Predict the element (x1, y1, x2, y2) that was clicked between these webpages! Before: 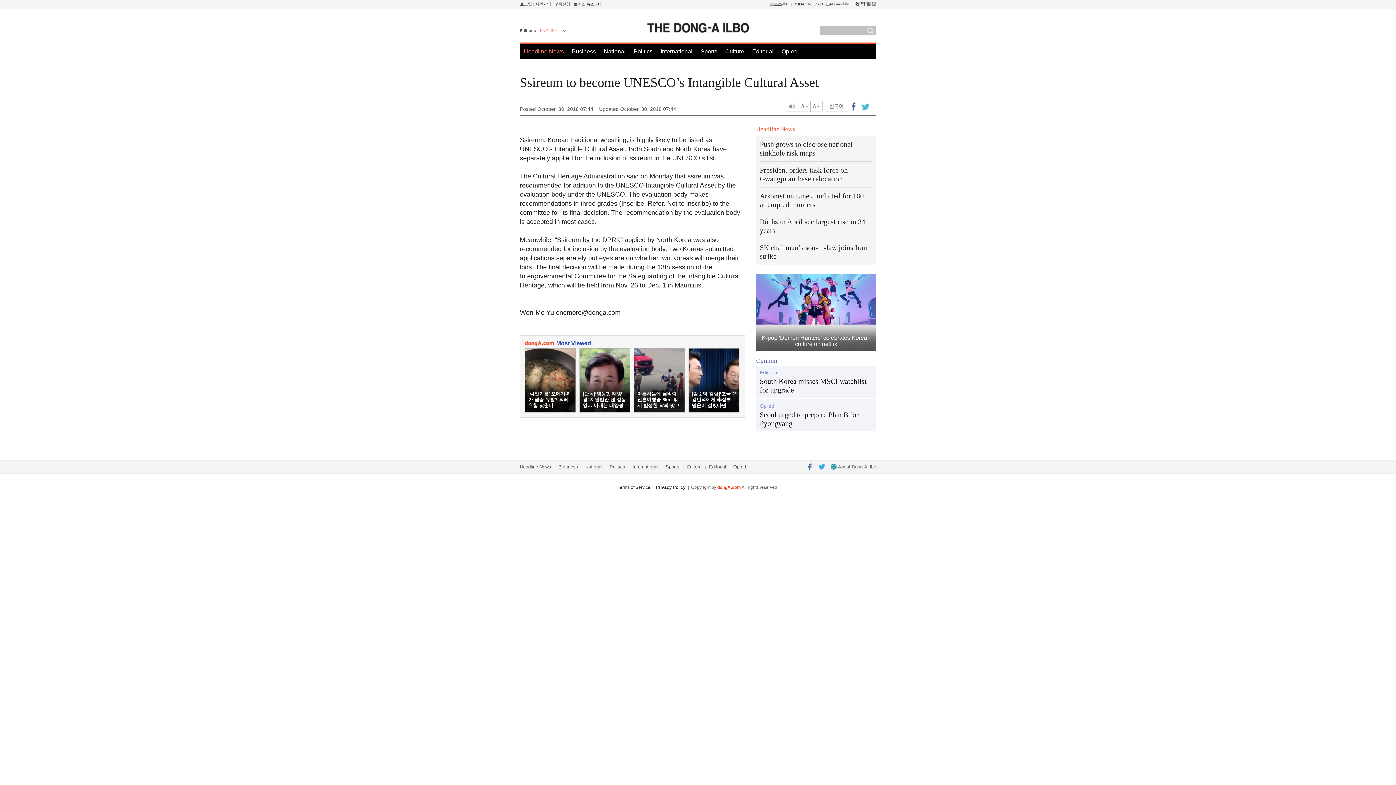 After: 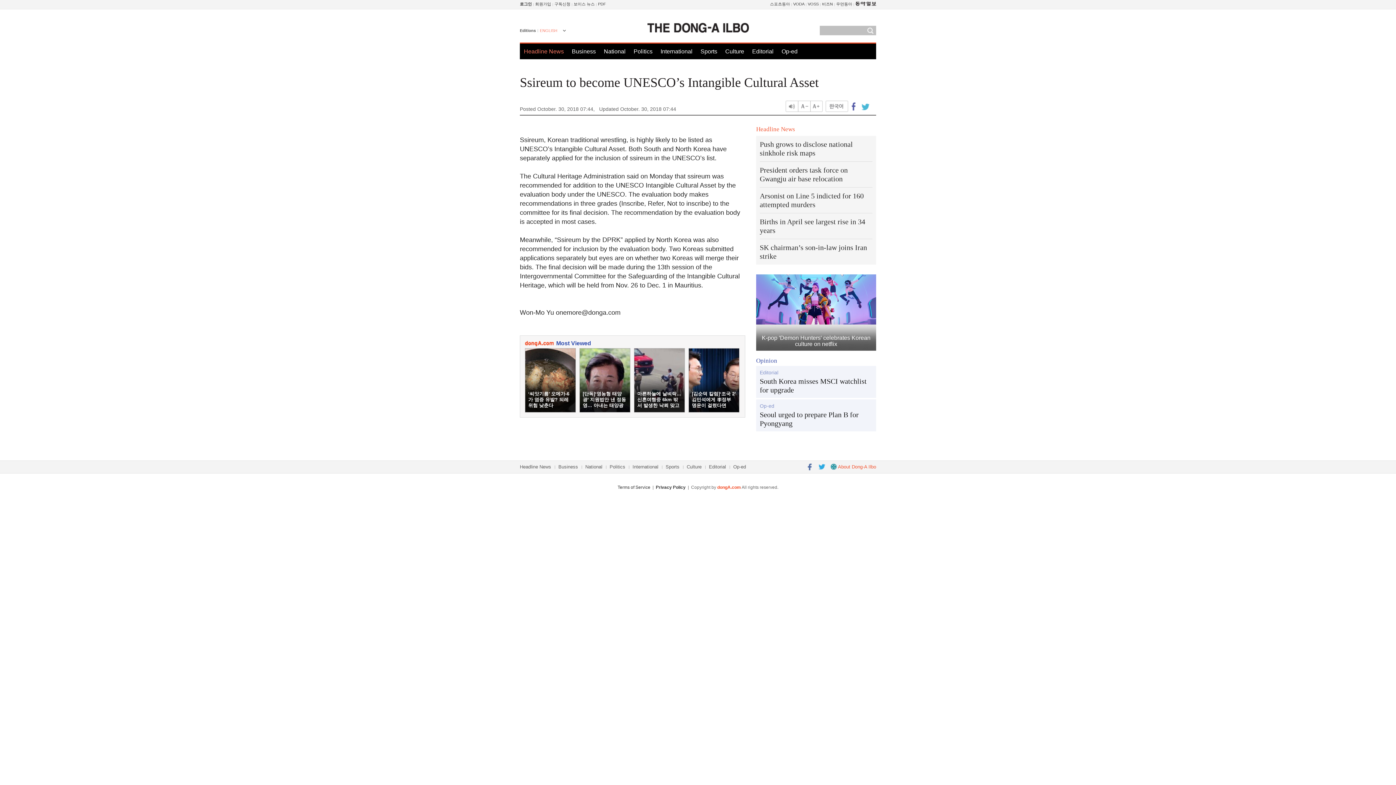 Action: bbox: (830, 464, 876, 469) label:  About Dong-A Ilbo